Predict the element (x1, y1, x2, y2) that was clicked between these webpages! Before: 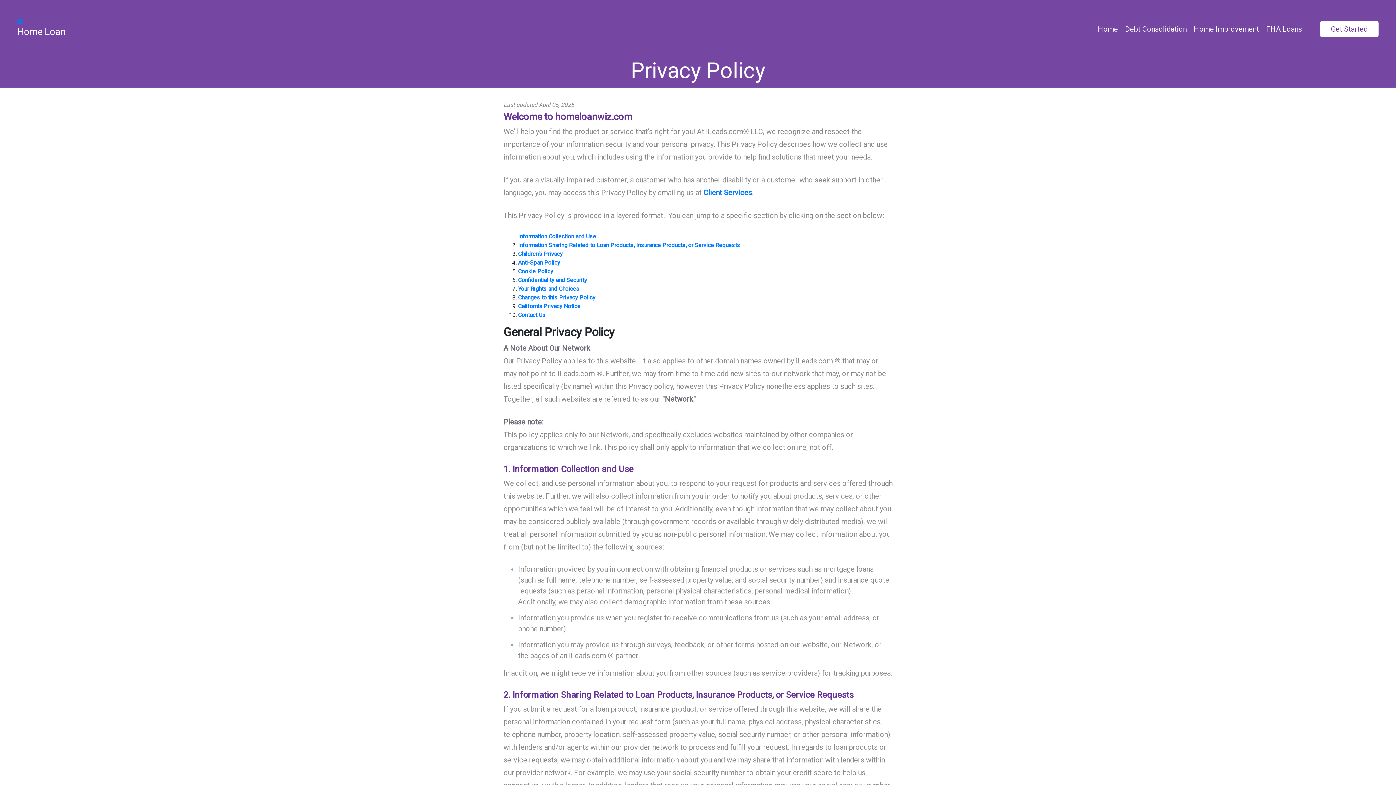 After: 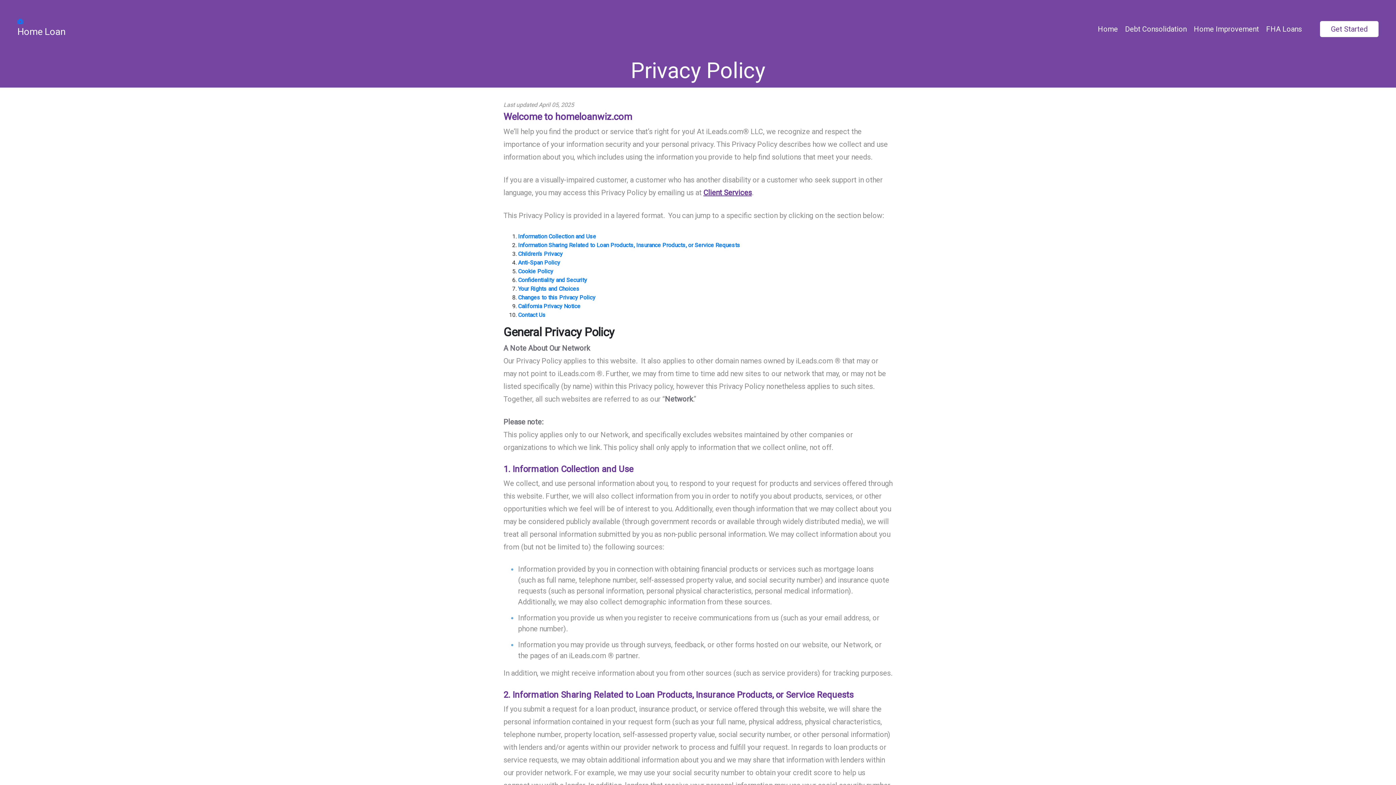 Action: label: Client Services bbox: (703, 188, 752, 197)